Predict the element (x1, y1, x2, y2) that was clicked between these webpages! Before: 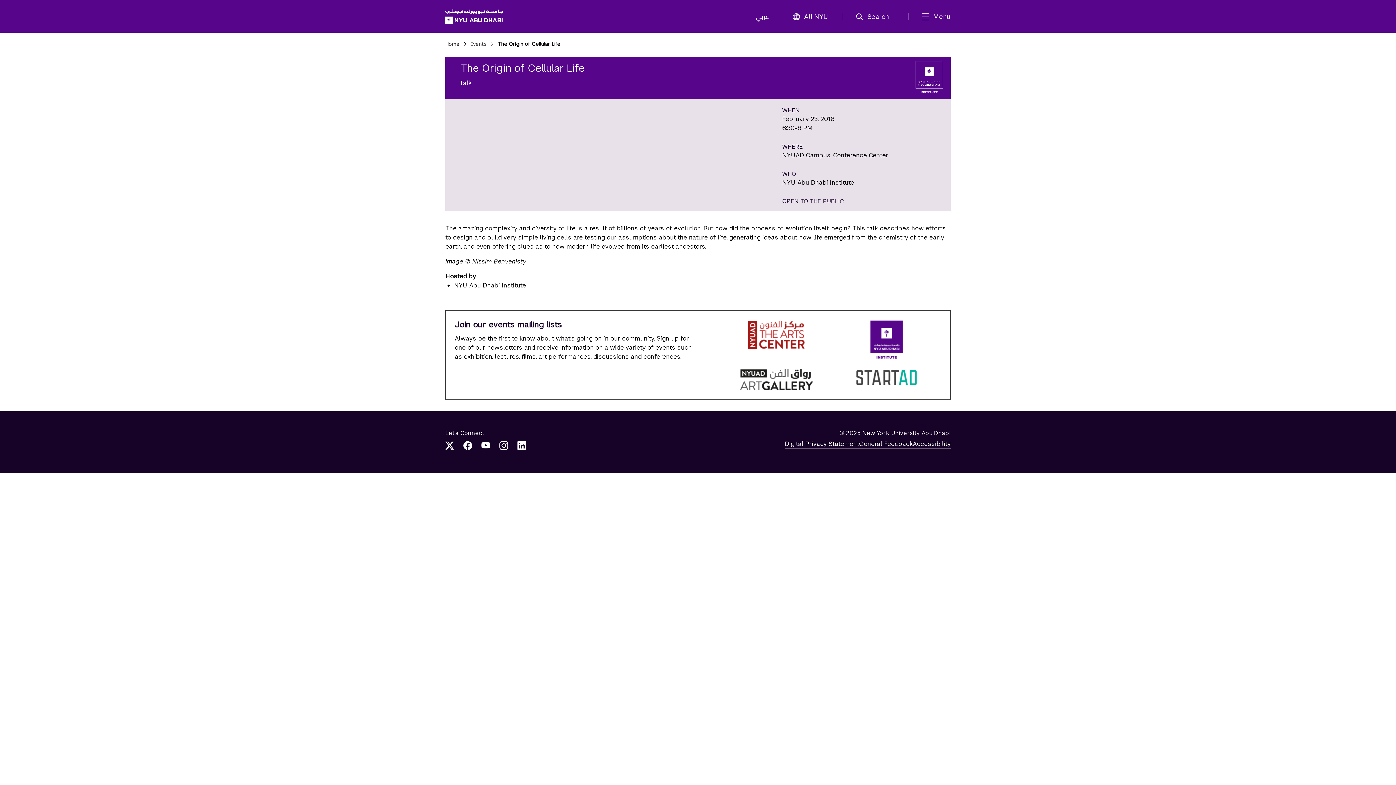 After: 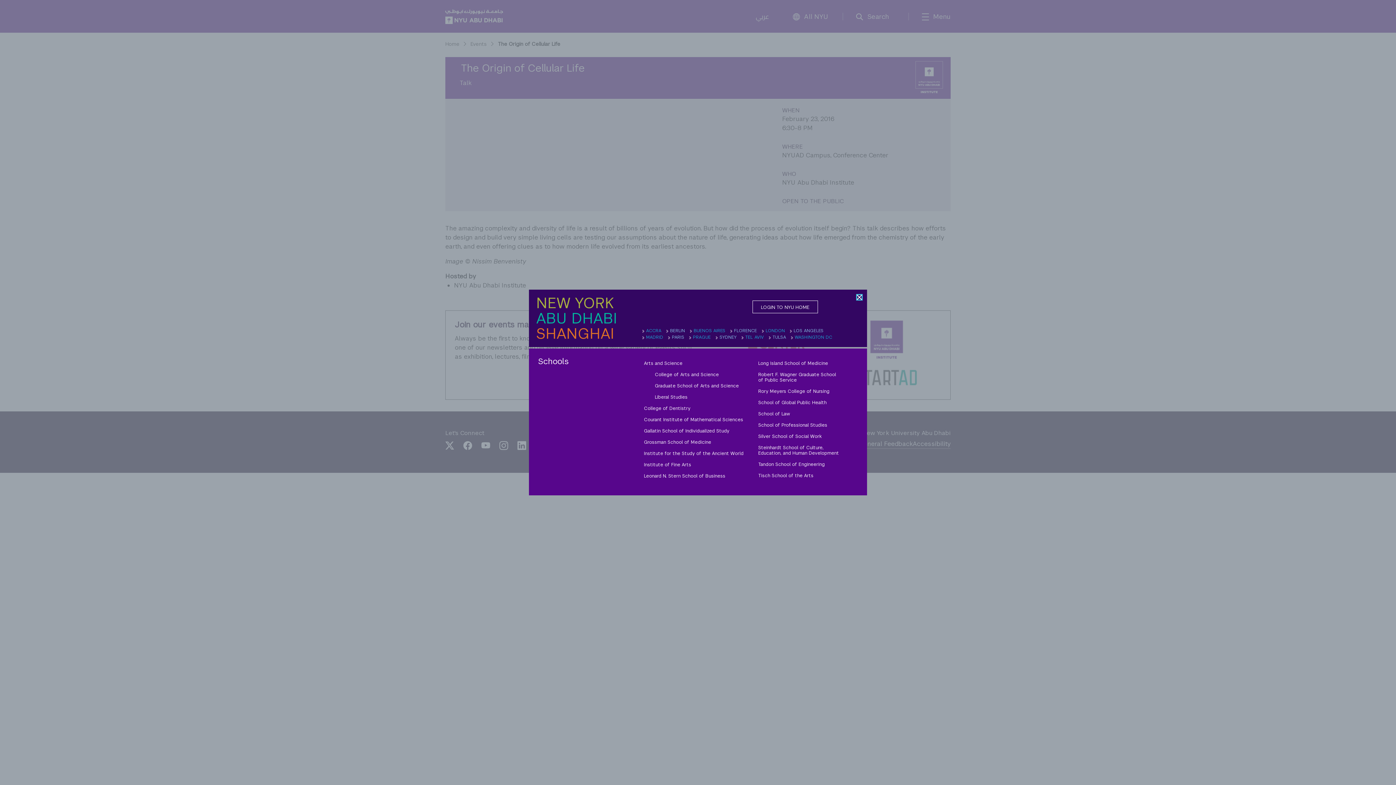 Action: label: All NYU bbox: (788, 12, 828, 21)